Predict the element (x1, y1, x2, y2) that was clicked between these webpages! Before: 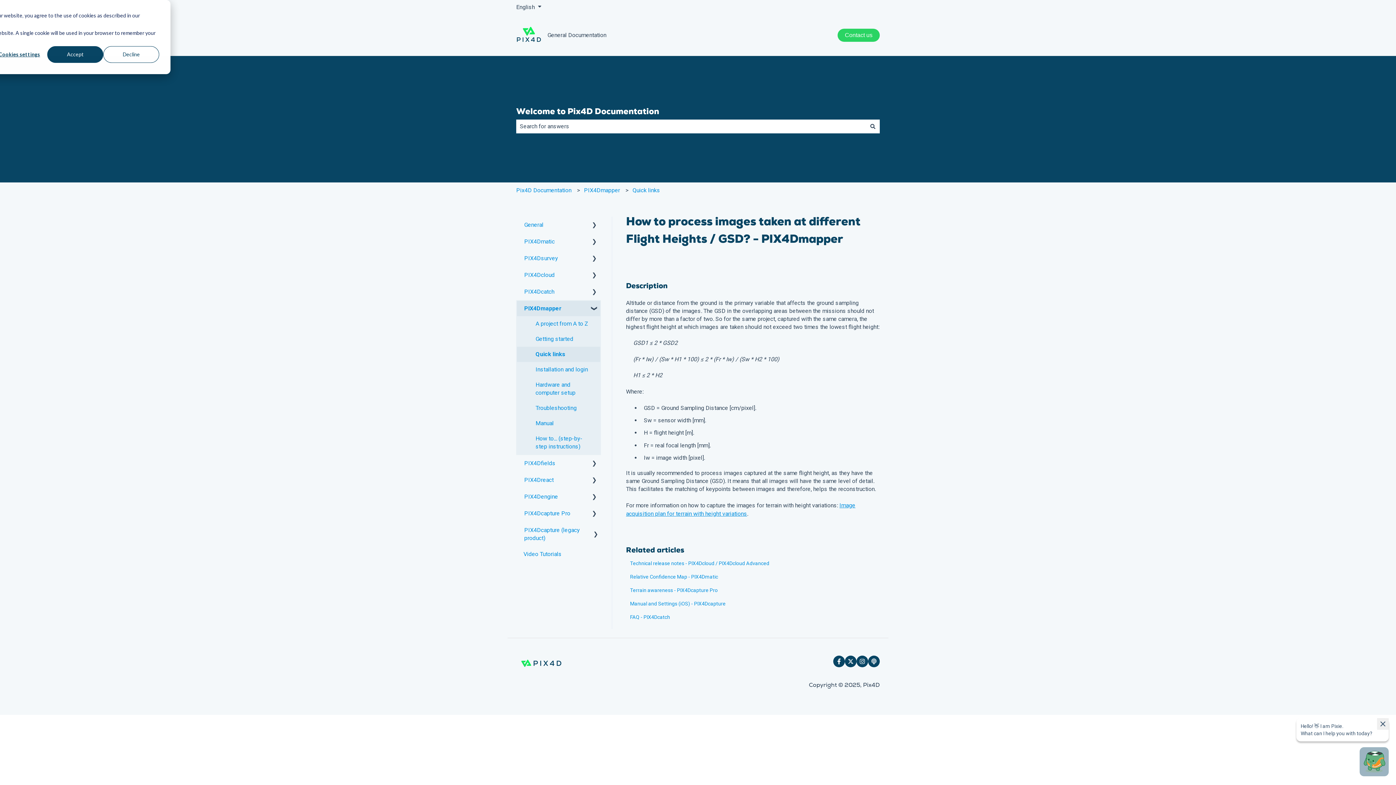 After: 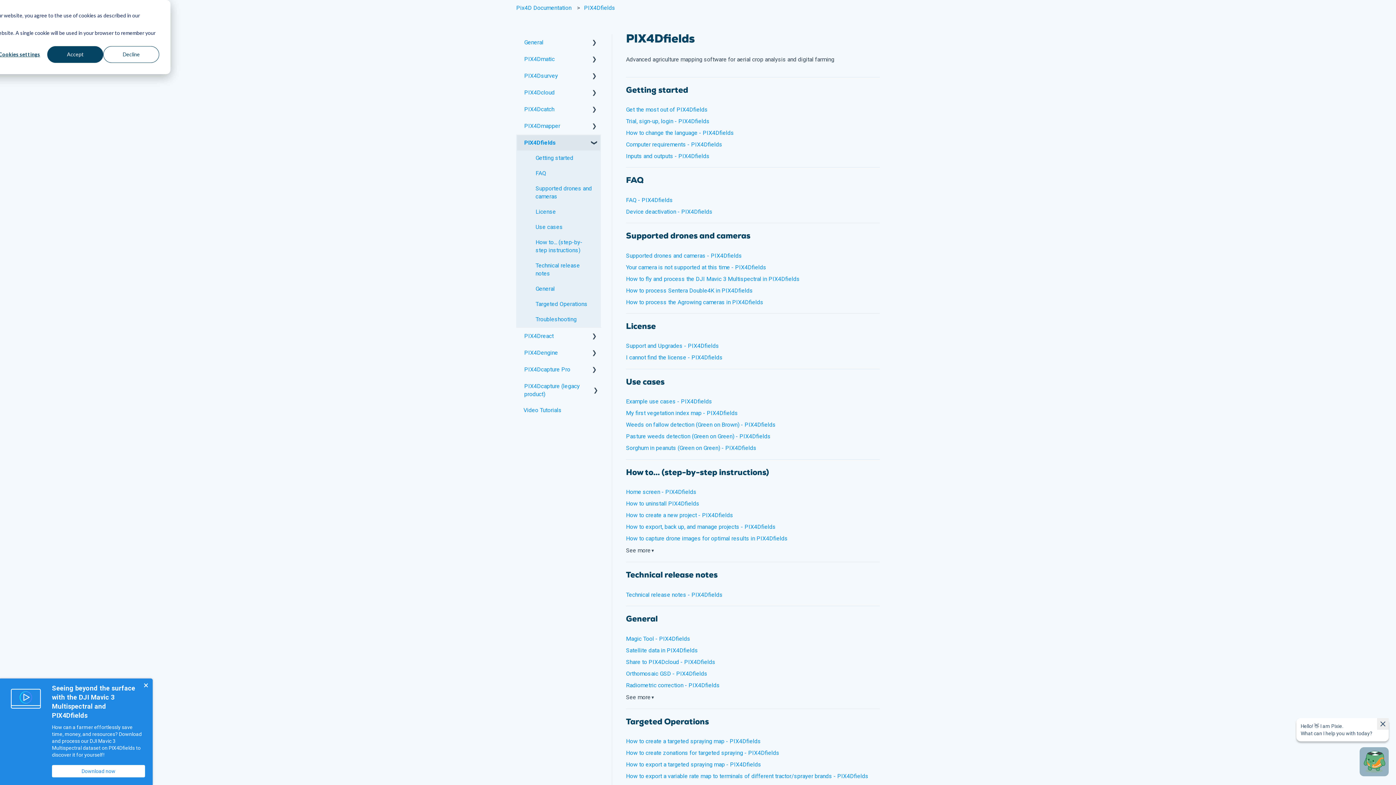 Action: label: PIX4Dfields bbox: (517, 456, 562, 471)